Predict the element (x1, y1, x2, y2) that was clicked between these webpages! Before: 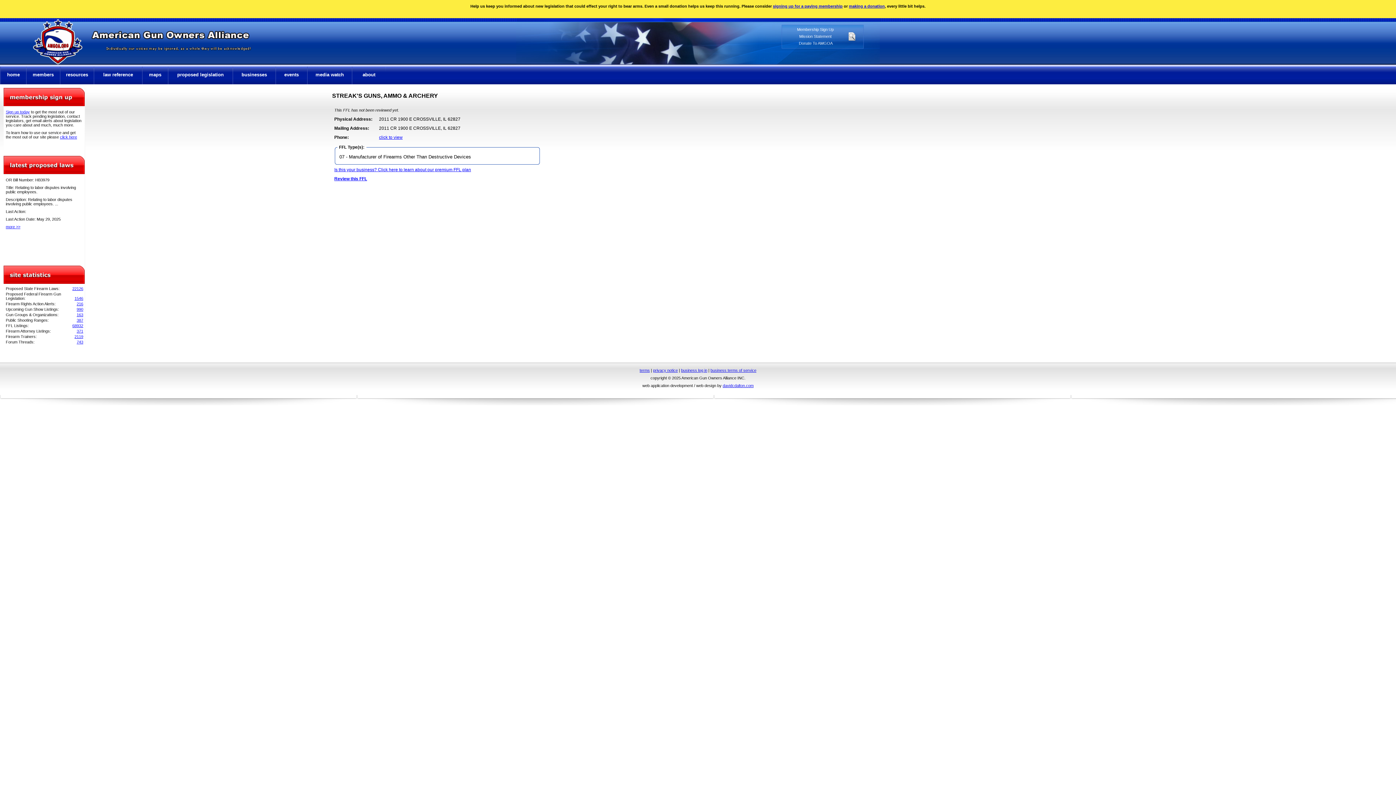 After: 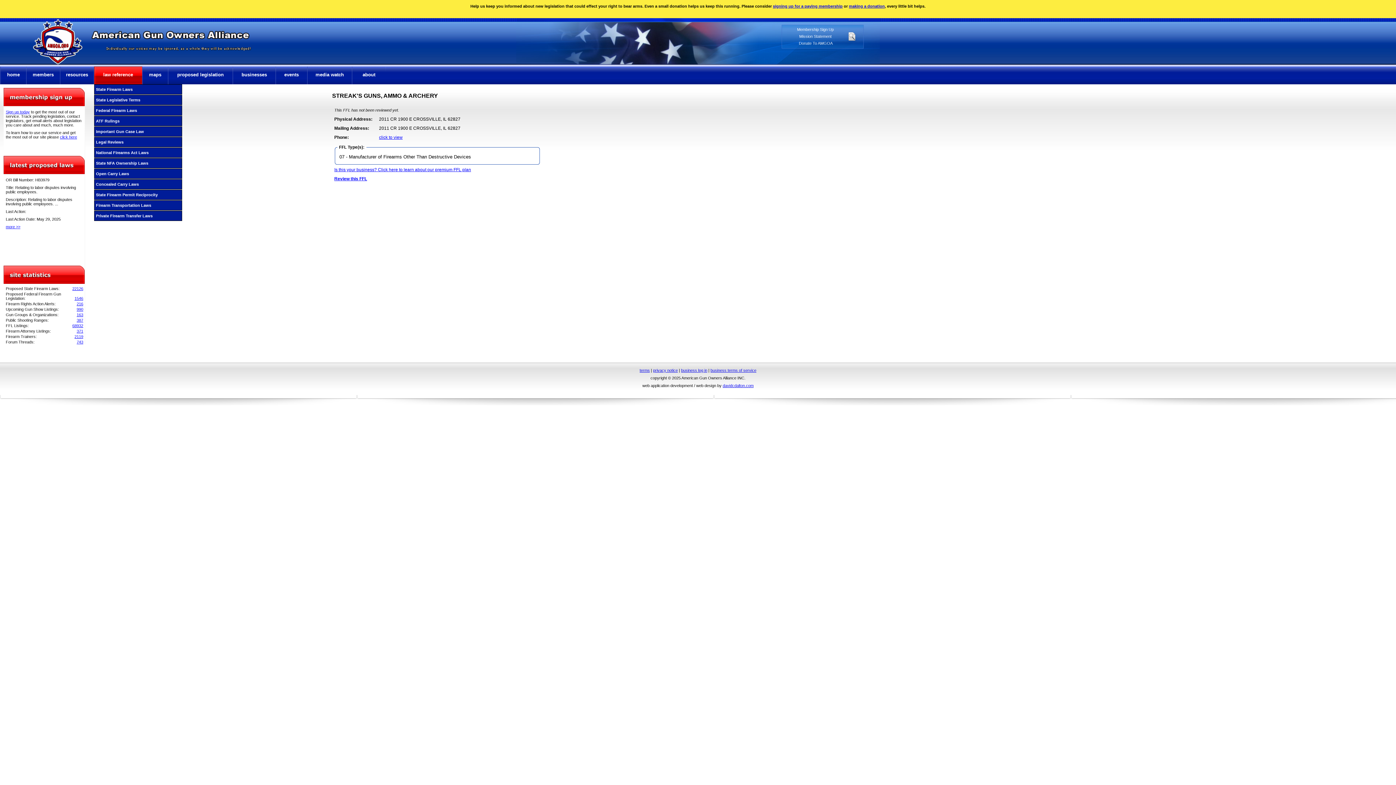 Action: label: law reference bbox: (94, 66, 142, 84)